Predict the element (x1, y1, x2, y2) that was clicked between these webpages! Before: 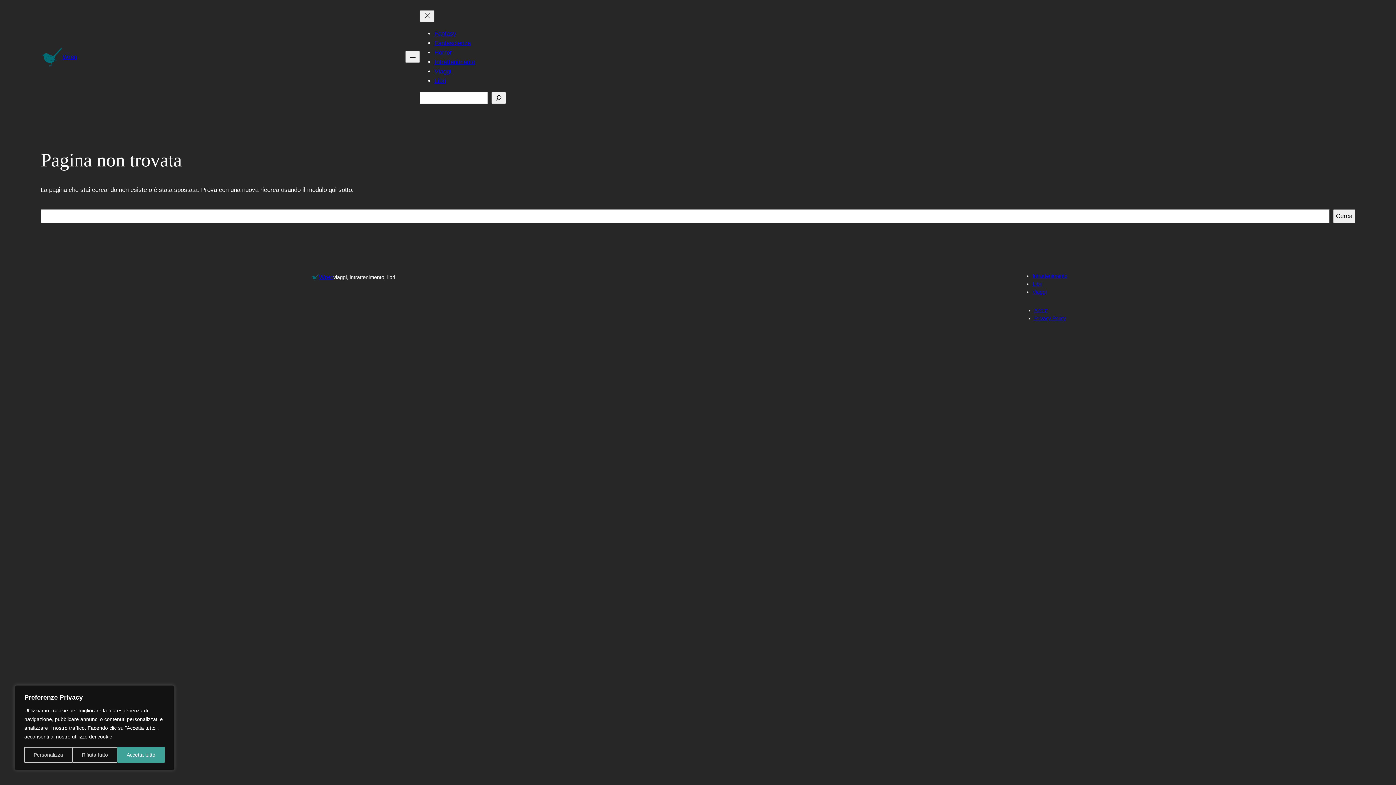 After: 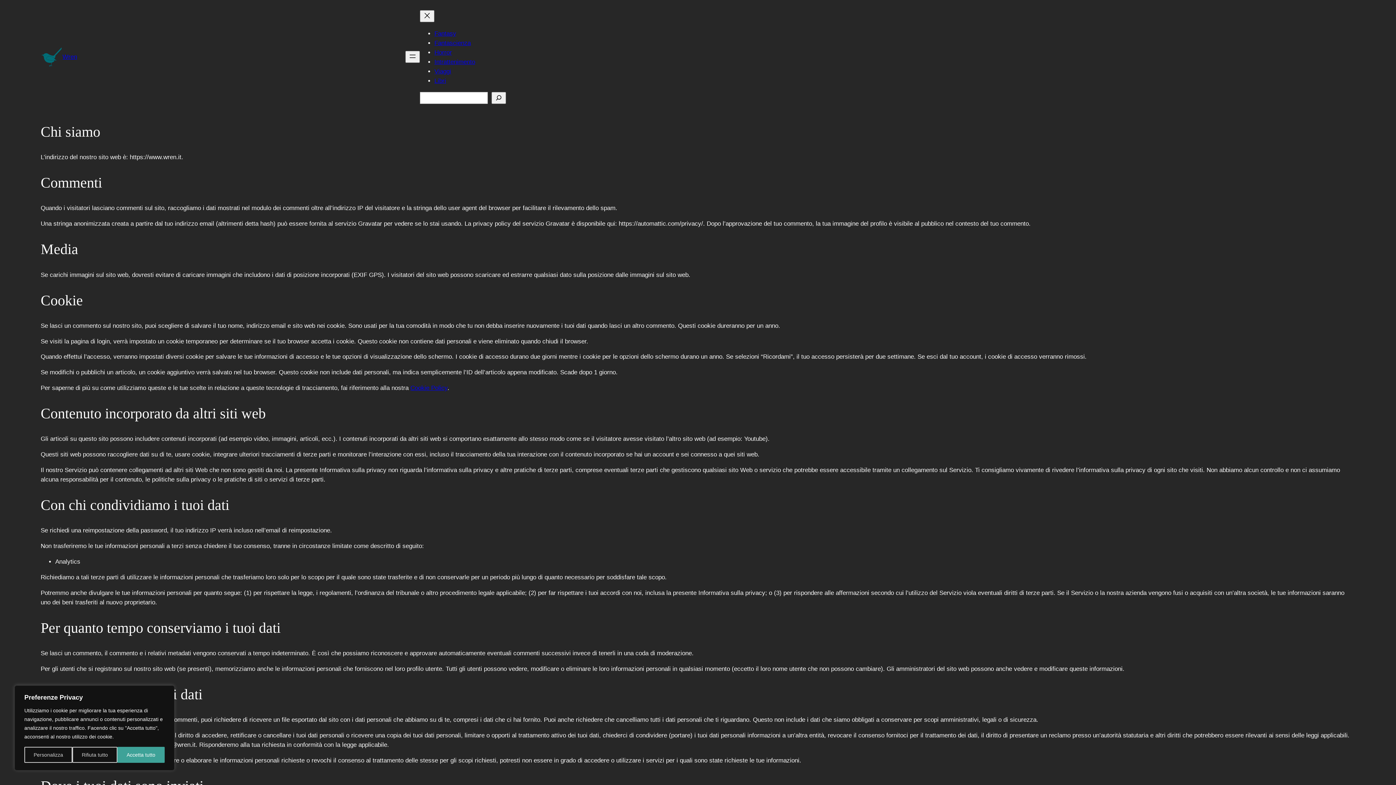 Action: label: Privacy Policy bbox: (1034, 315, 1066, 321)